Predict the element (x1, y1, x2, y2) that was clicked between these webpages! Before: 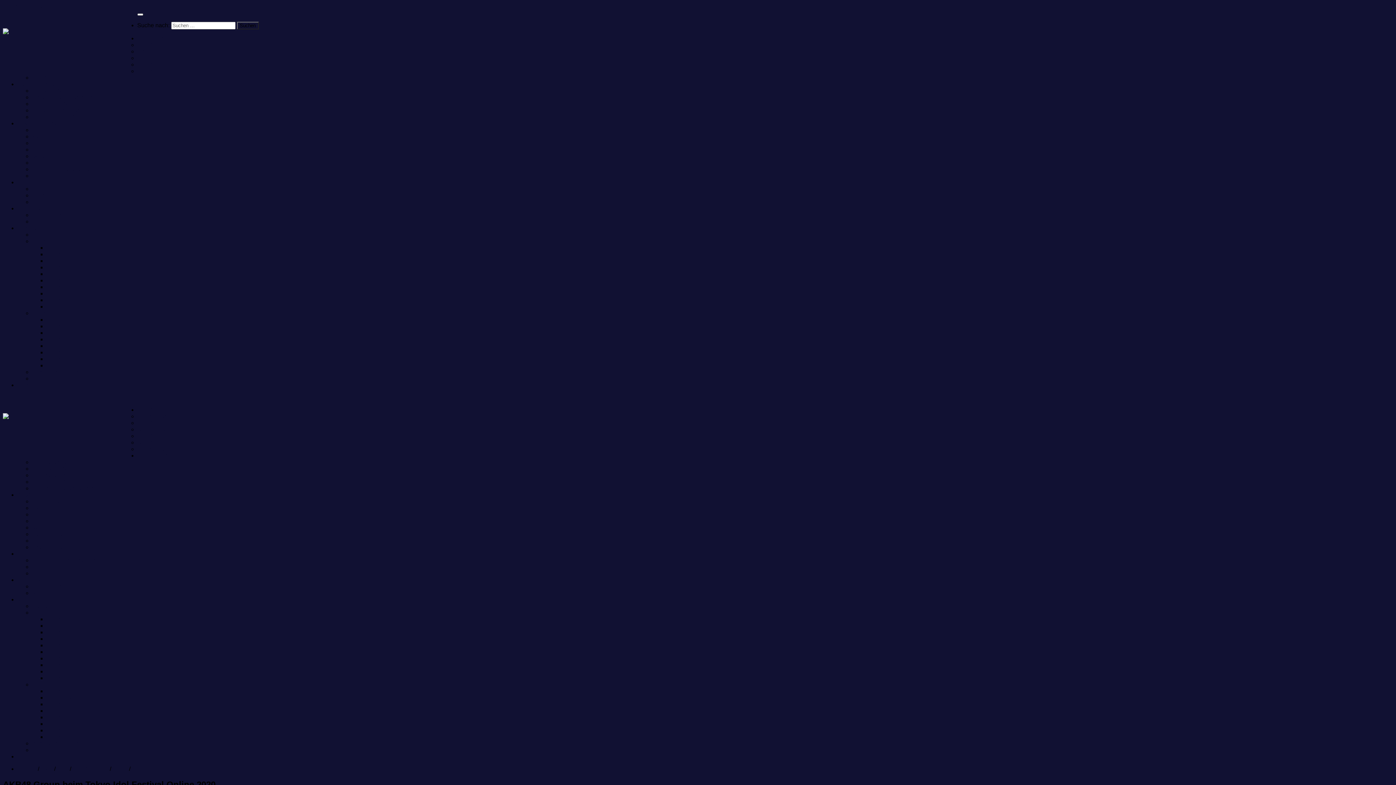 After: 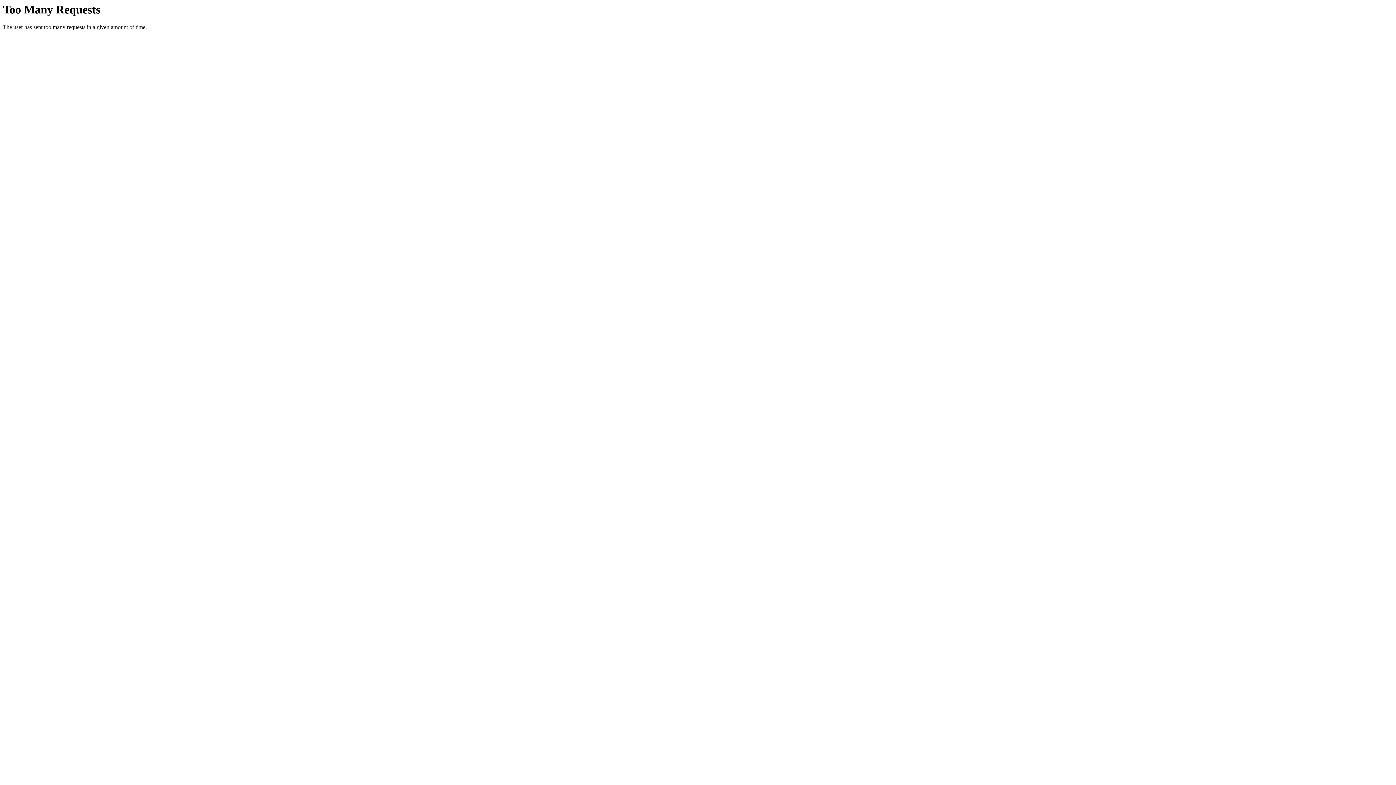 Action: label: Figuren H bbox: (46, 290, 72, 296)